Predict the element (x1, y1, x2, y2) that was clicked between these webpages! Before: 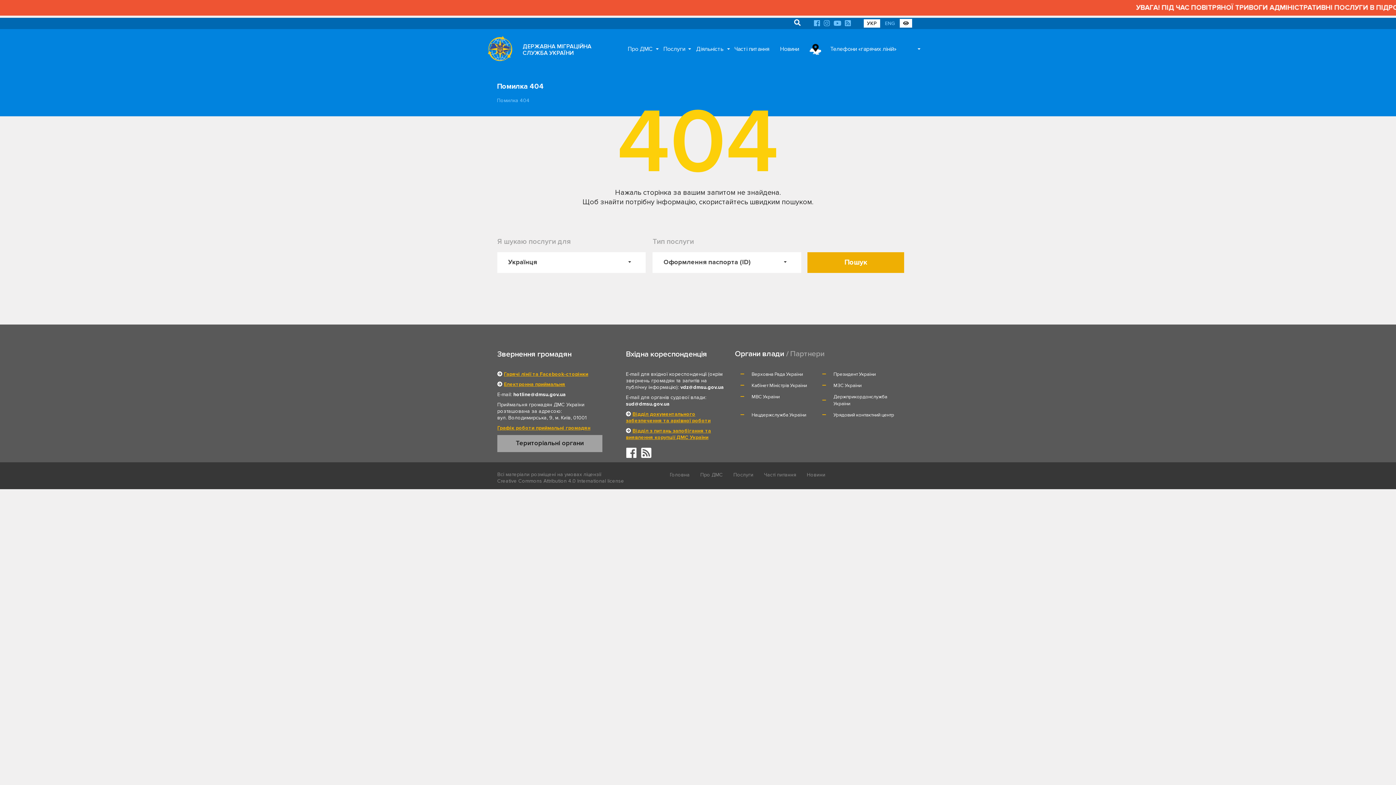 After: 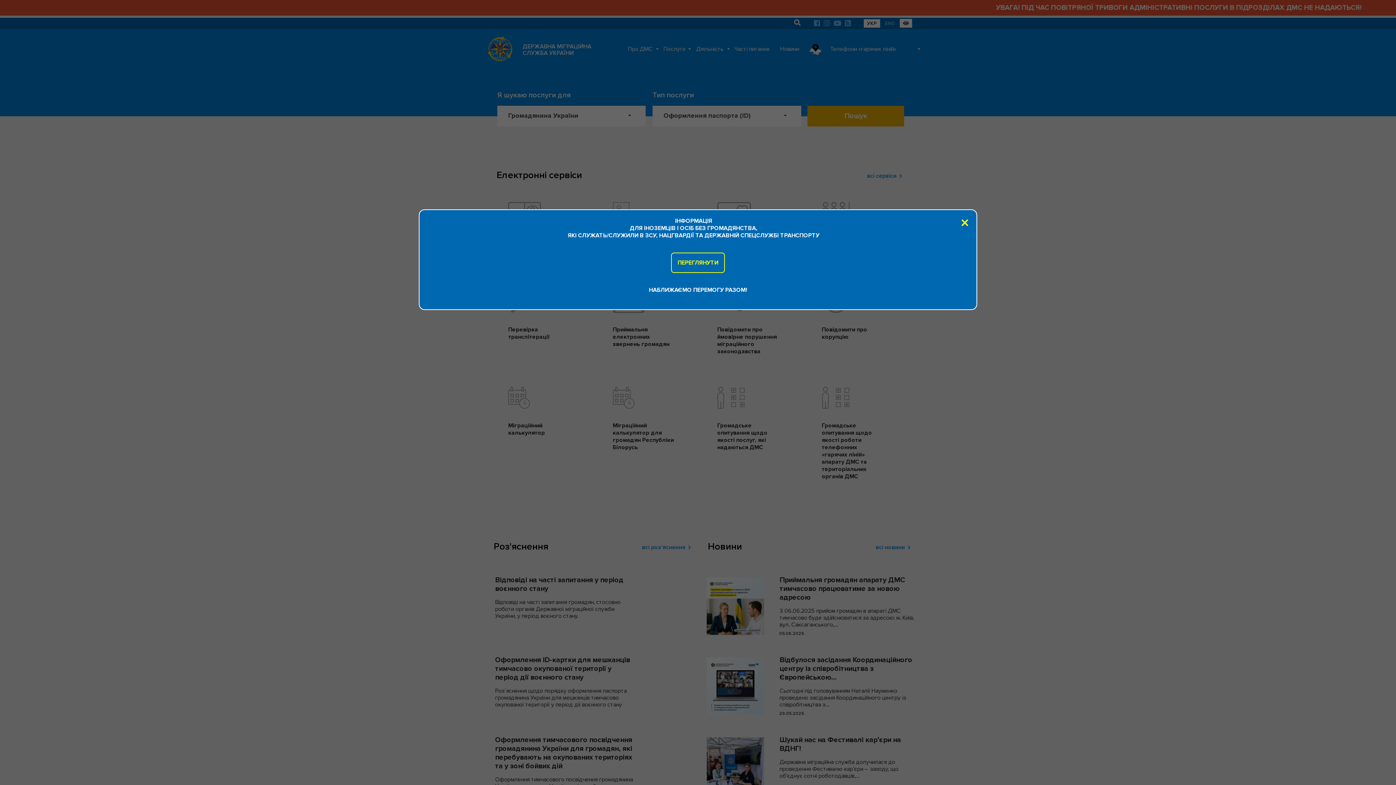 Action: bbox: (863, 19, 880, 27) label: УКР